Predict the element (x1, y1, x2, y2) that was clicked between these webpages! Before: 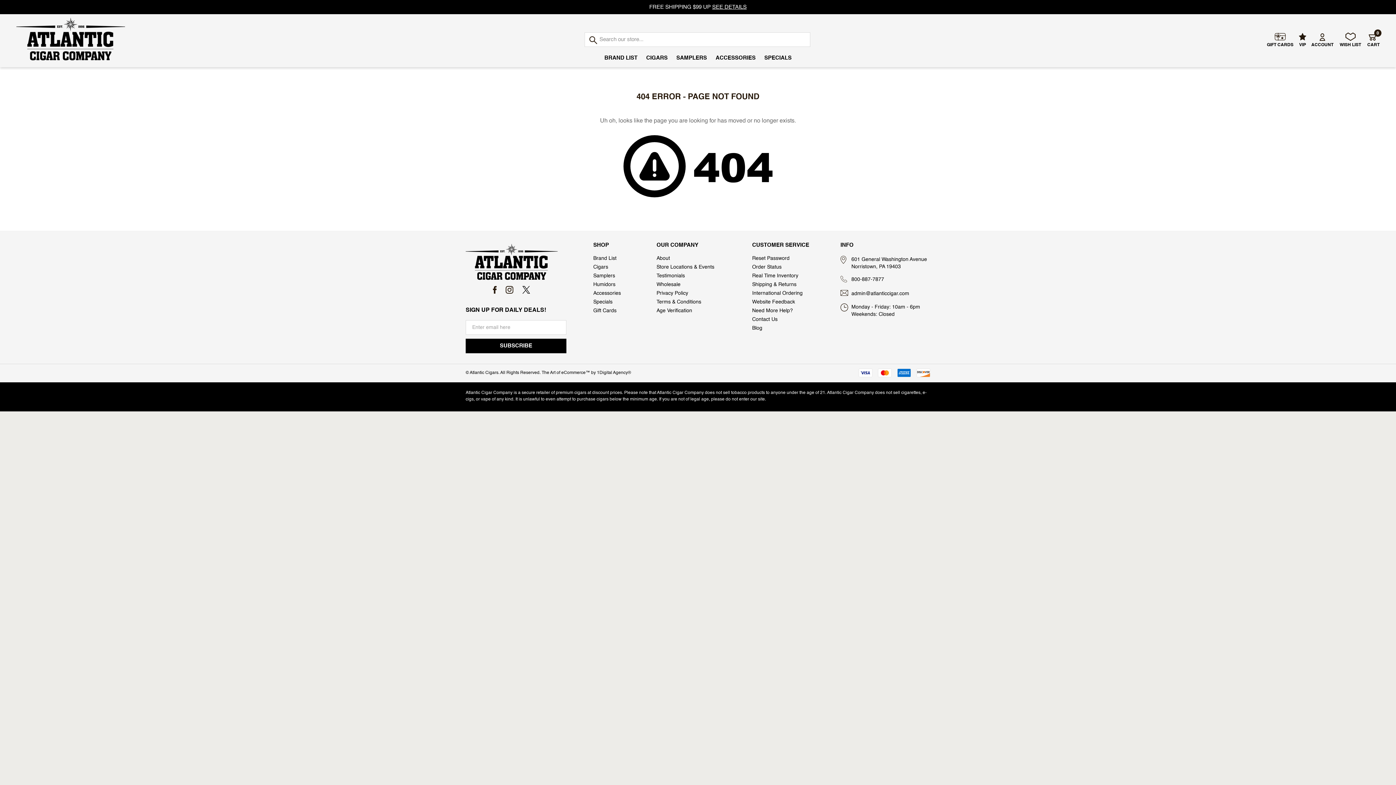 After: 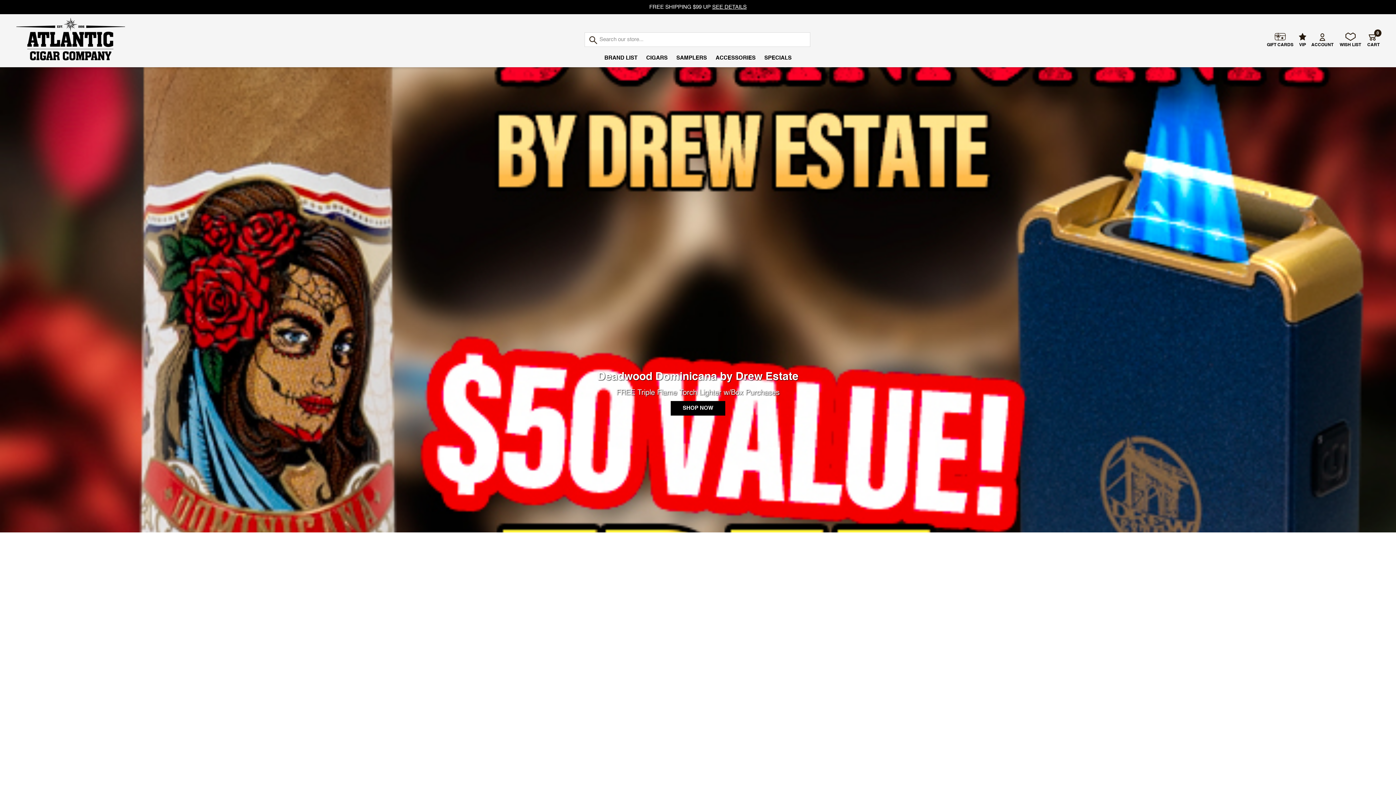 Action: bbox: (16, 17, 125, 63)